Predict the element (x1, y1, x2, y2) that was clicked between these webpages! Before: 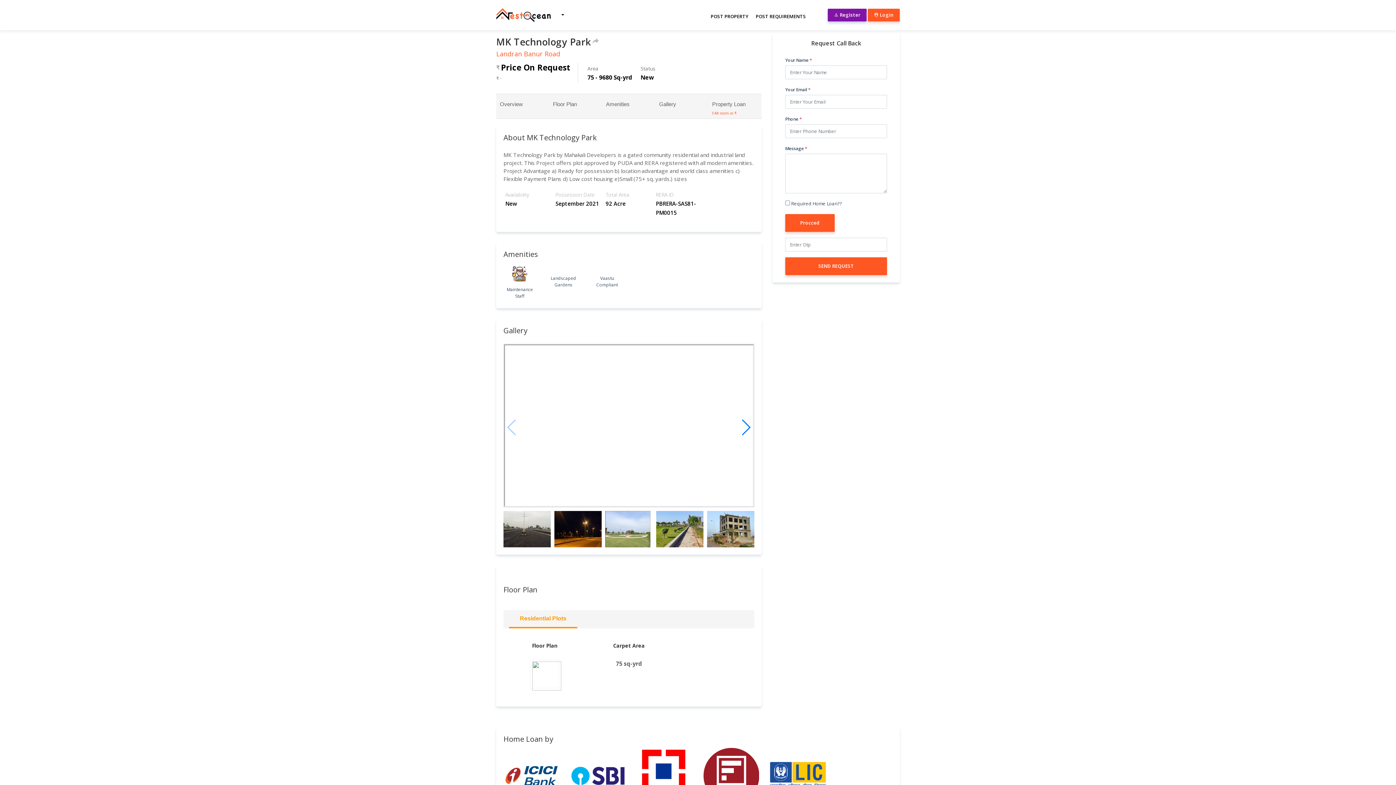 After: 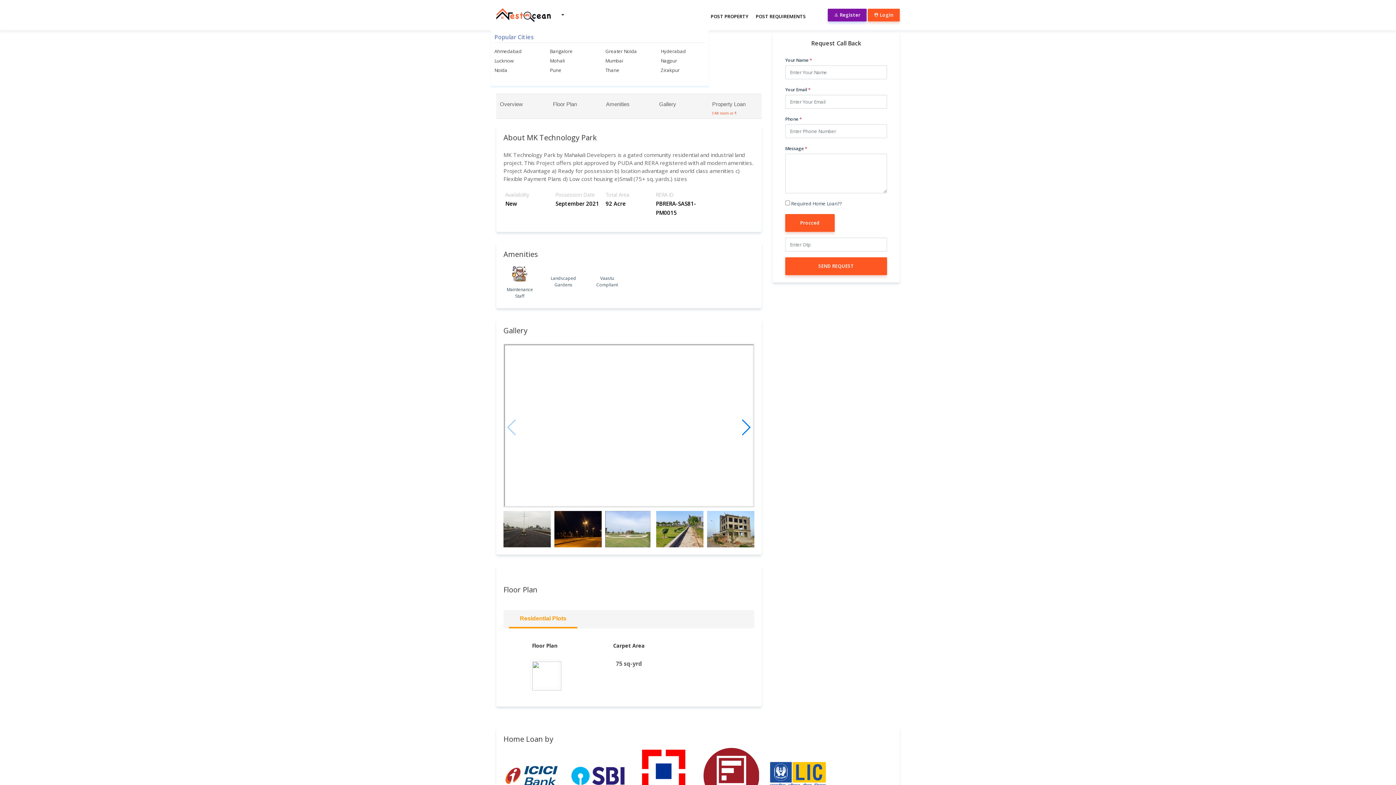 Action: bbox: (556, 1, 568, 28)